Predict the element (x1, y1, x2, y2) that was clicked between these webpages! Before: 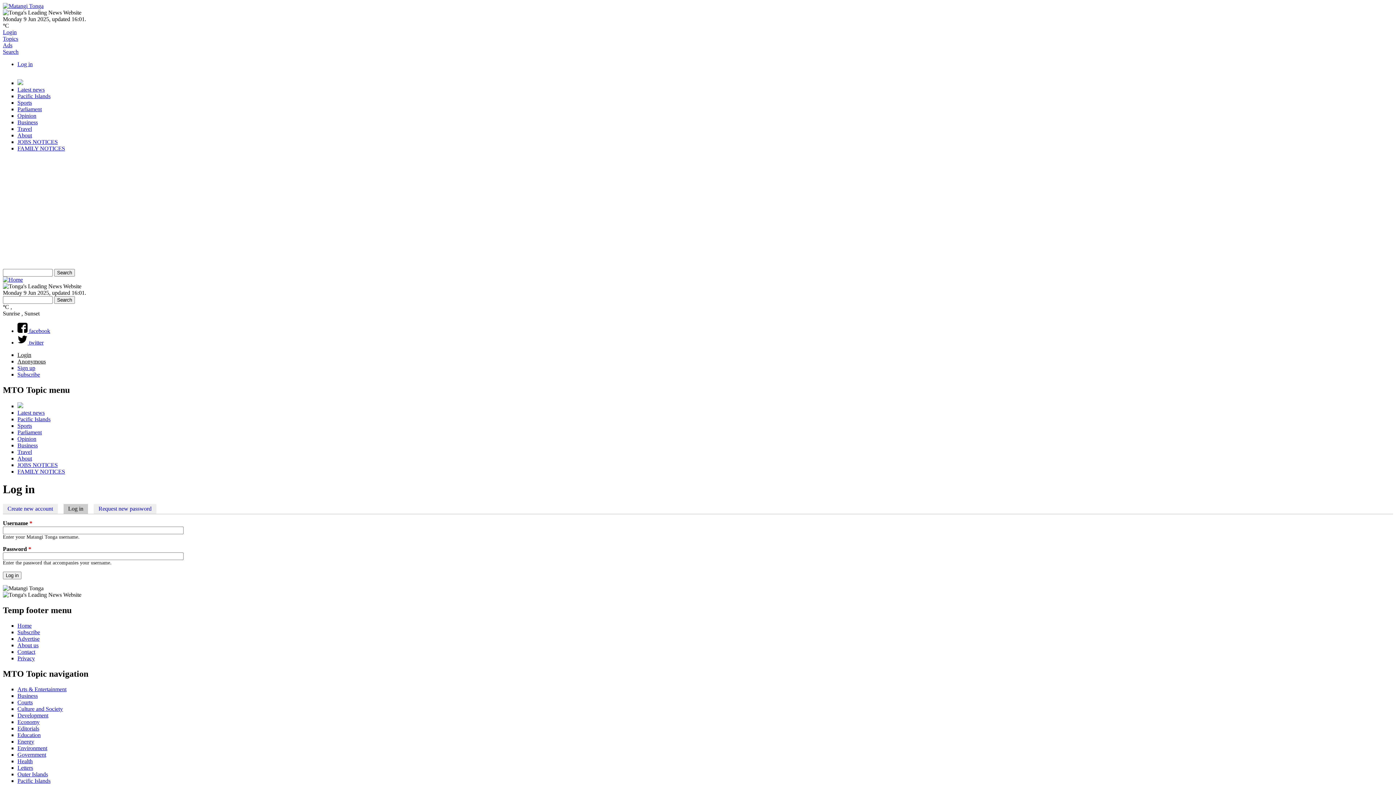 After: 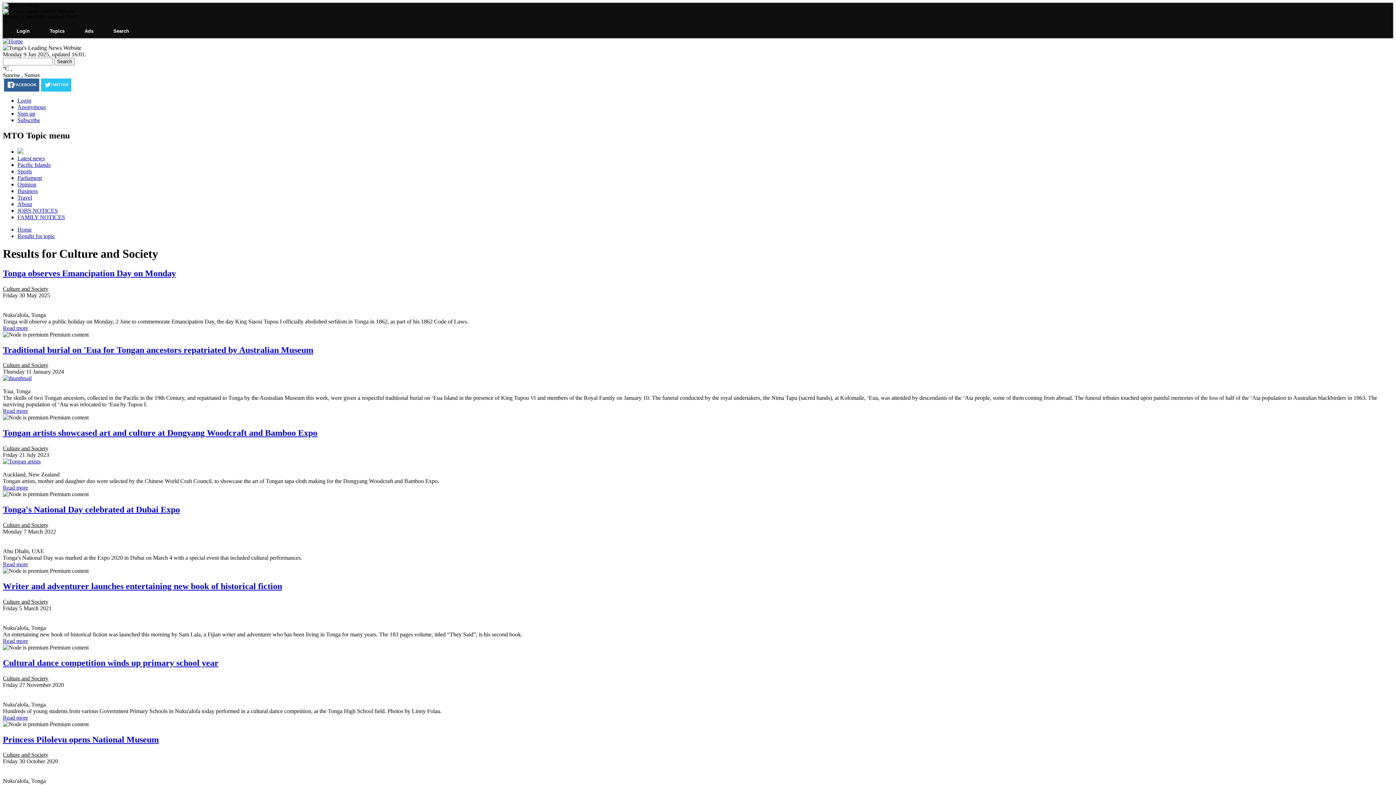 Action: bbox: (17, 706, 62, 712) label: Culture and Society